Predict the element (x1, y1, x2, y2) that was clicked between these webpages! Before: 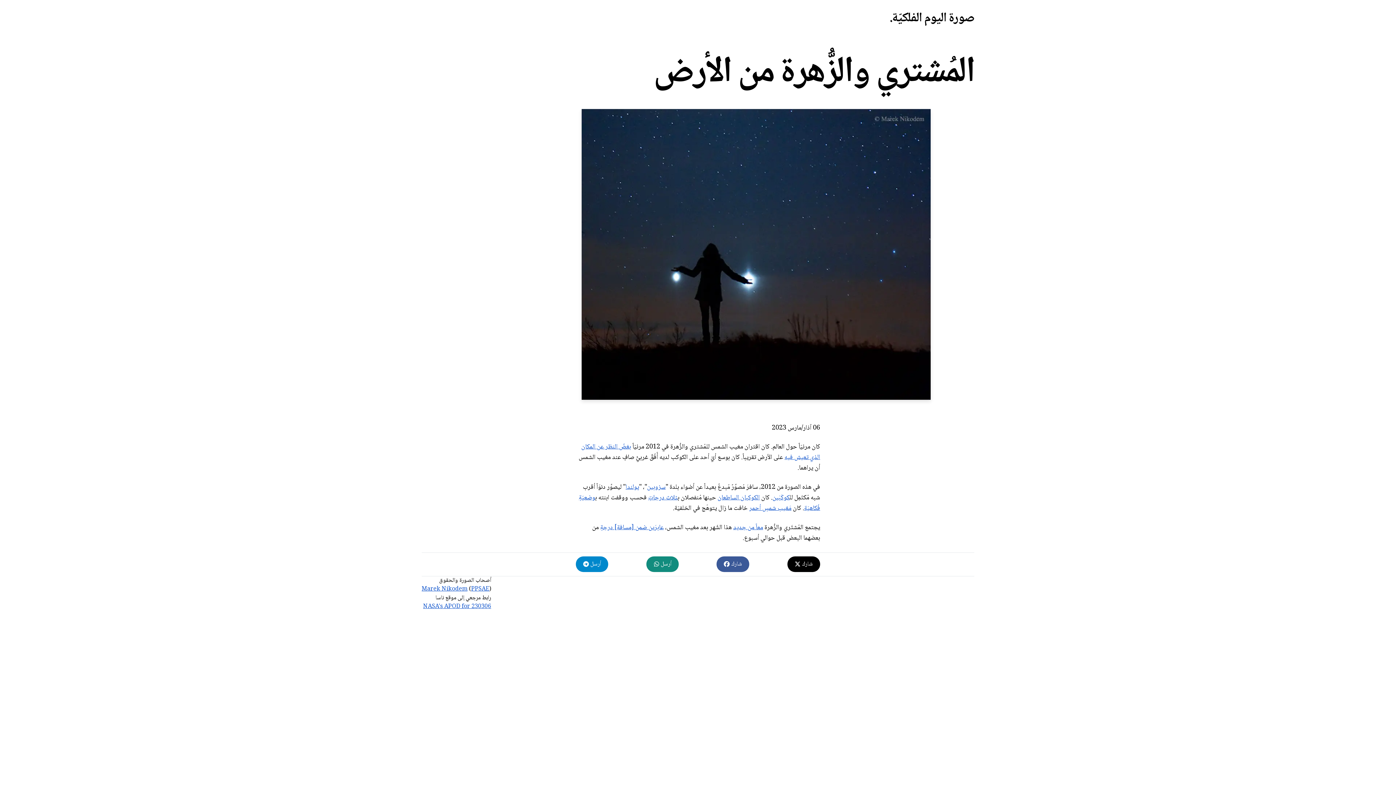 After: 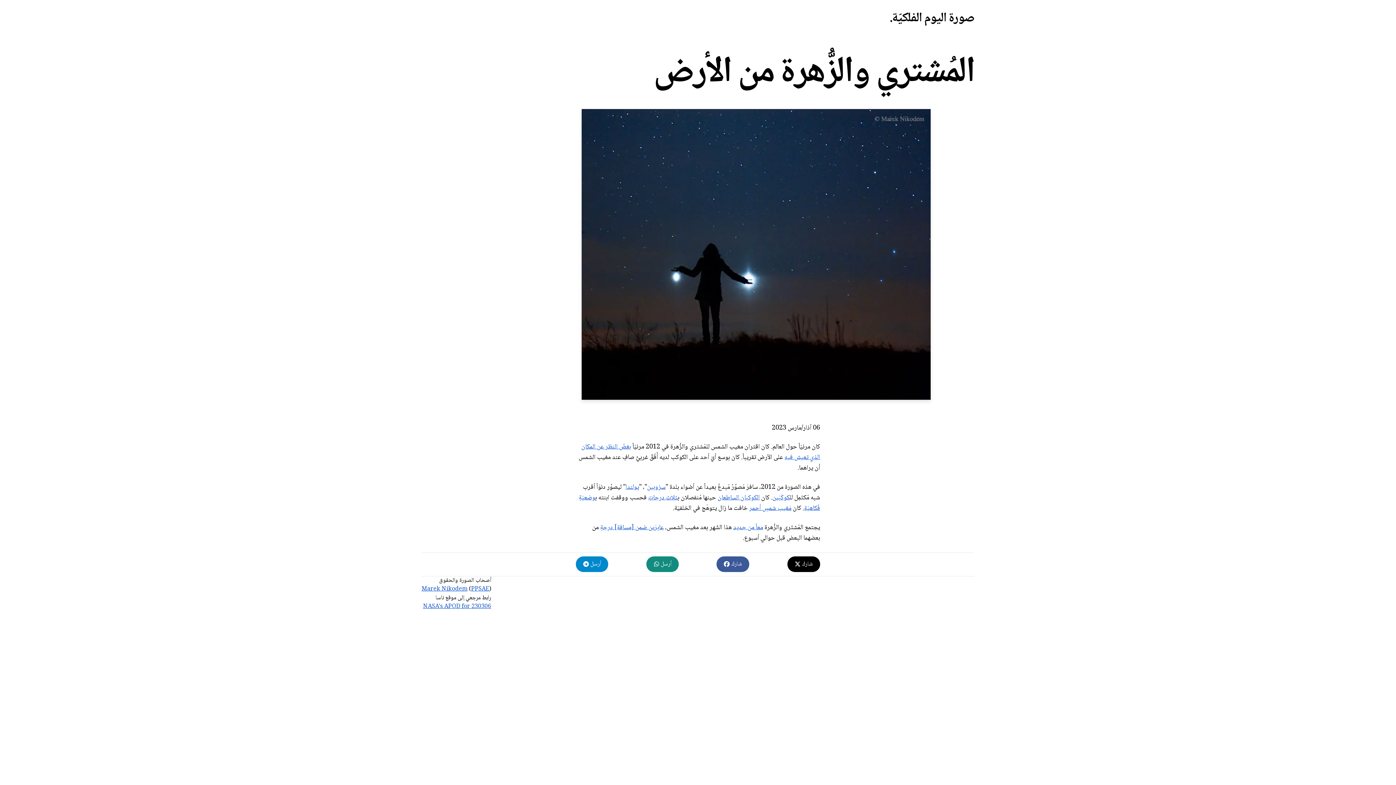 Action: bbox: (646, 556, 678, 572) label: أرسل 